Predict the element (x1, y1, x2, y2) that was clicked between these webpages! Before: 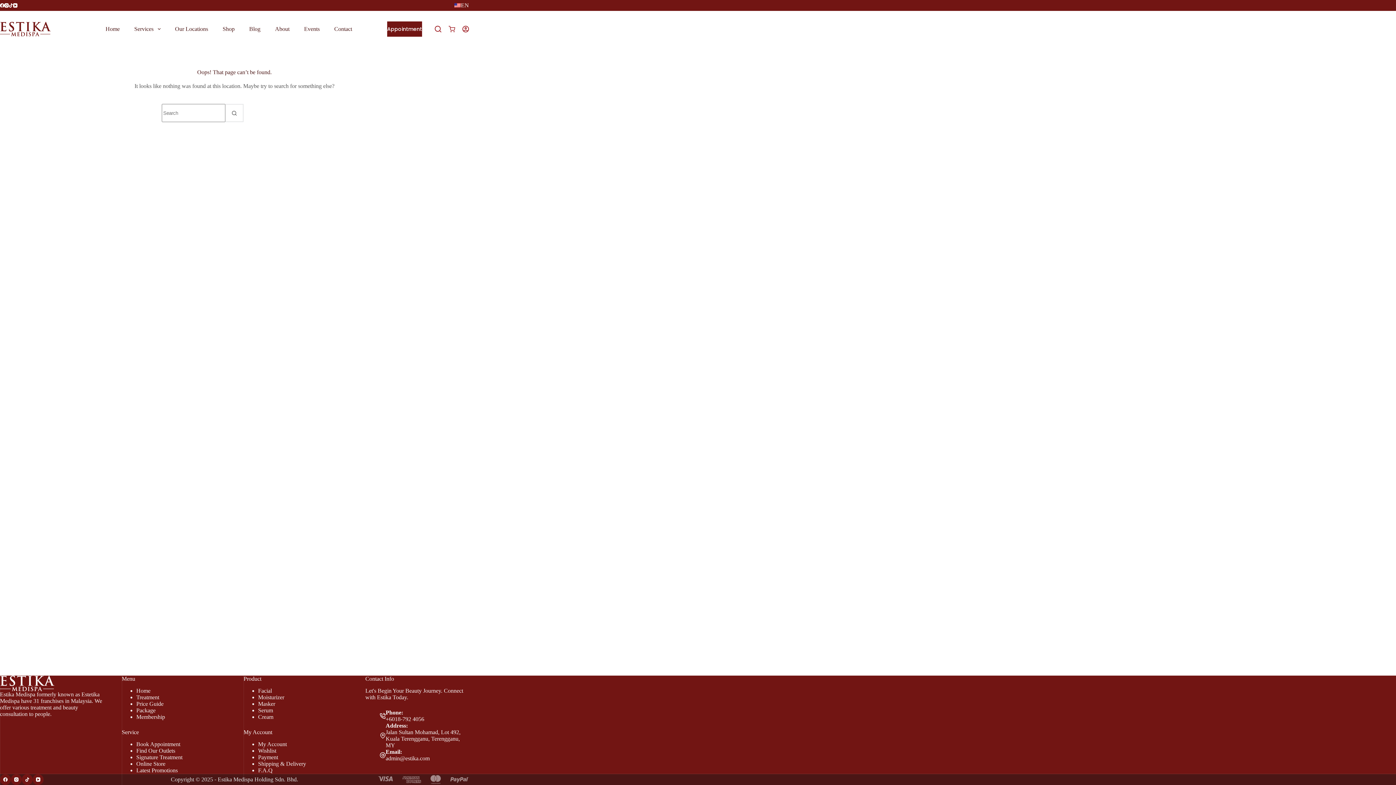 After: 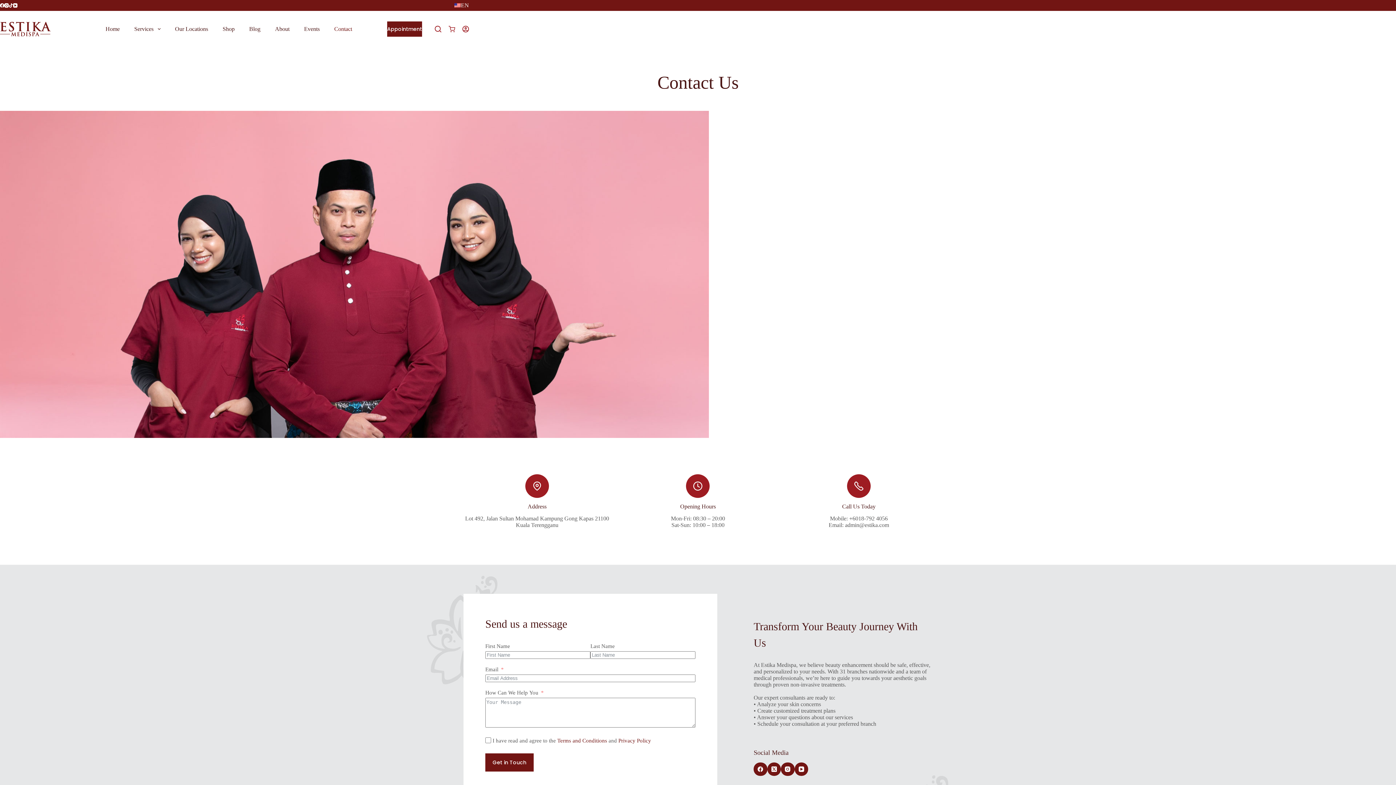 Action: label: Contact bbox: (327, 10, 352, 47)